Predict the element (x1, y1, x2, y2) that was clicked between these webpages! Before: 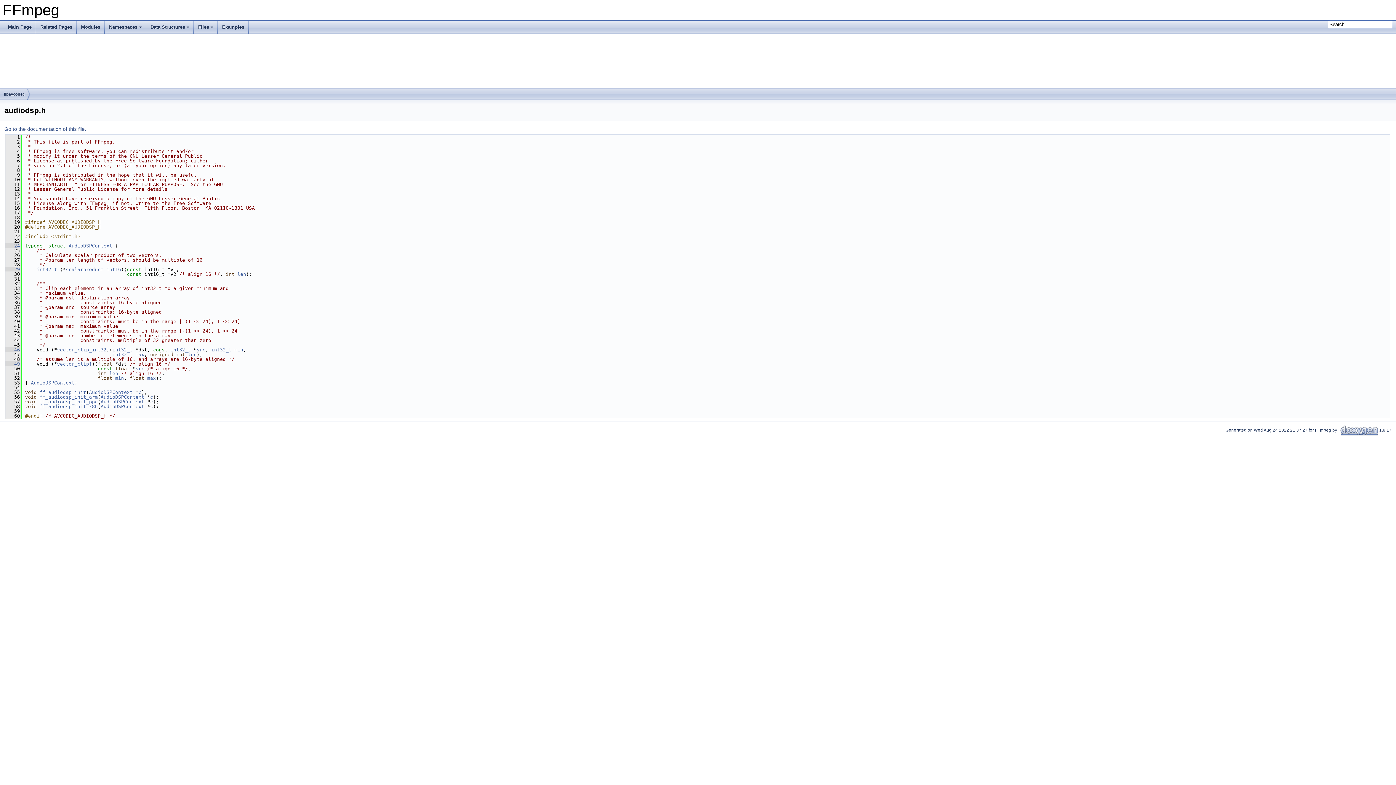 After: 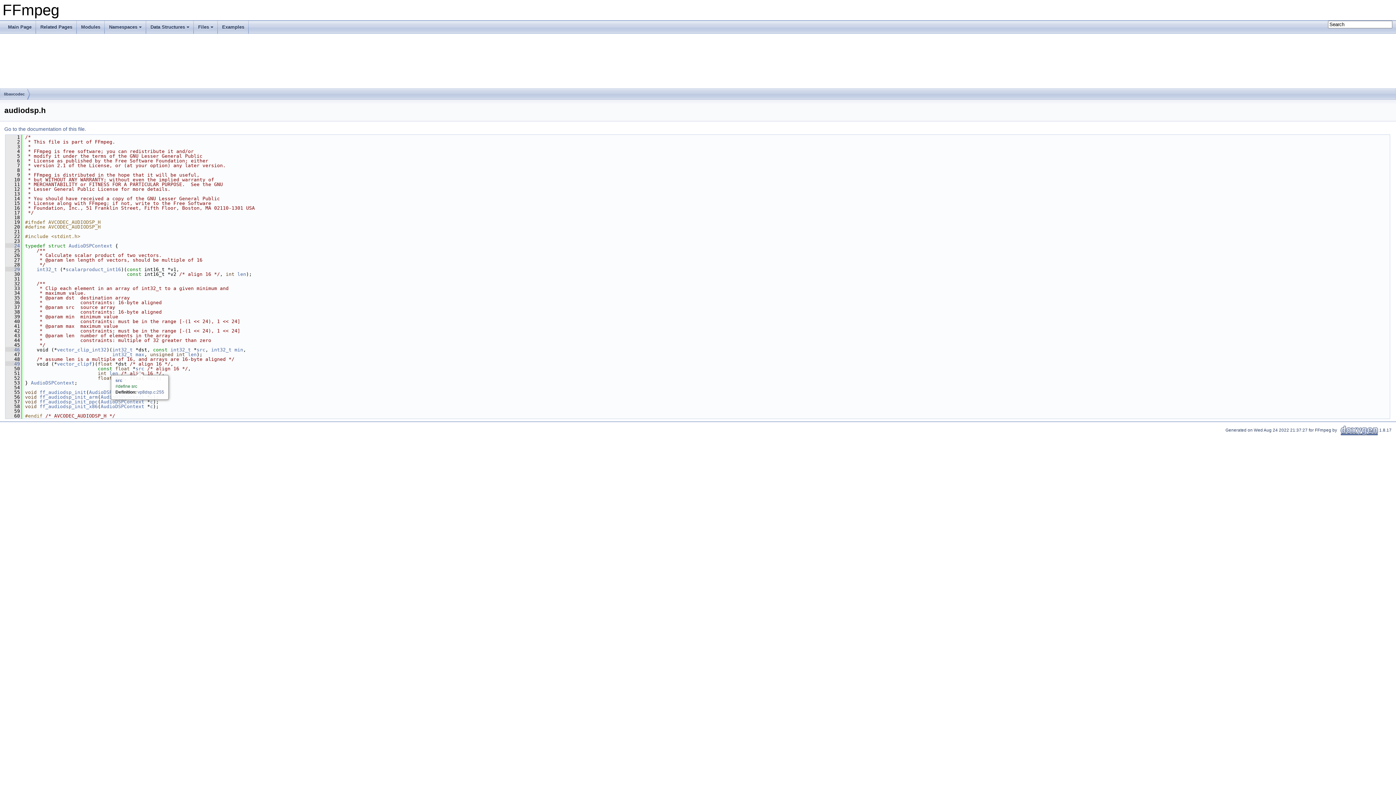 Action: bbox: (135, 366, 144, 371) label: src